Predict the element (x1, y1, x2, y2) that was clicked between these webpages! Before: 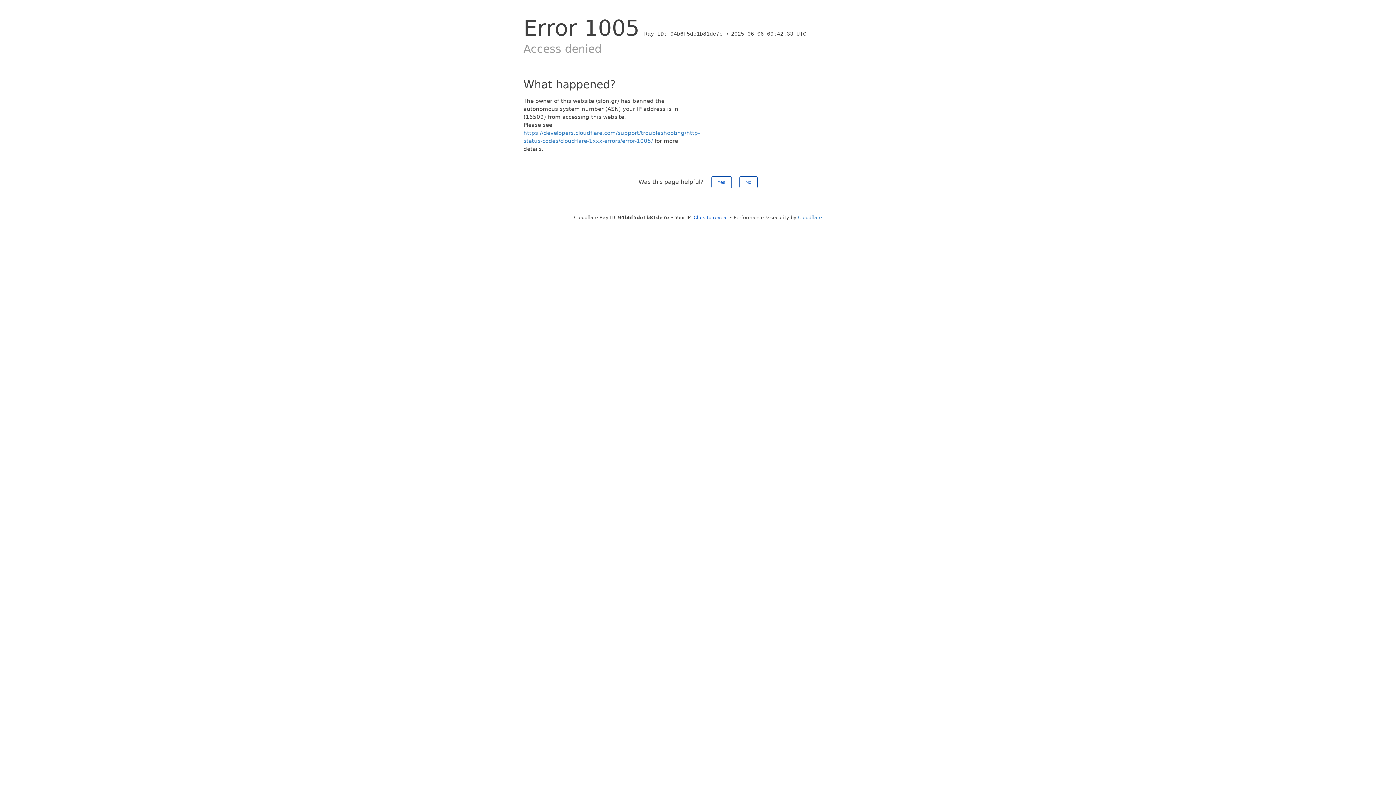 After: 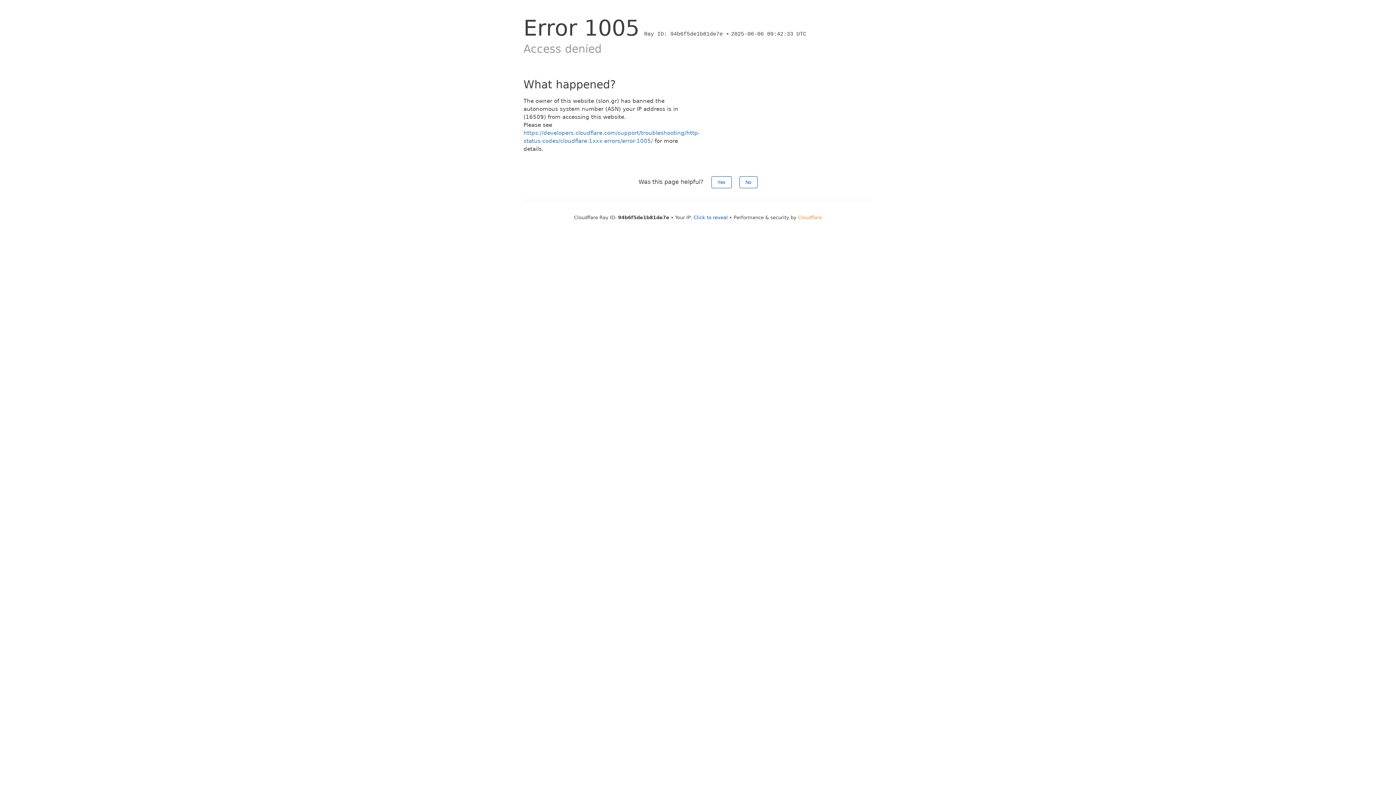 Action: label: Cloudflare bbox: (798, 214, 822, 220)